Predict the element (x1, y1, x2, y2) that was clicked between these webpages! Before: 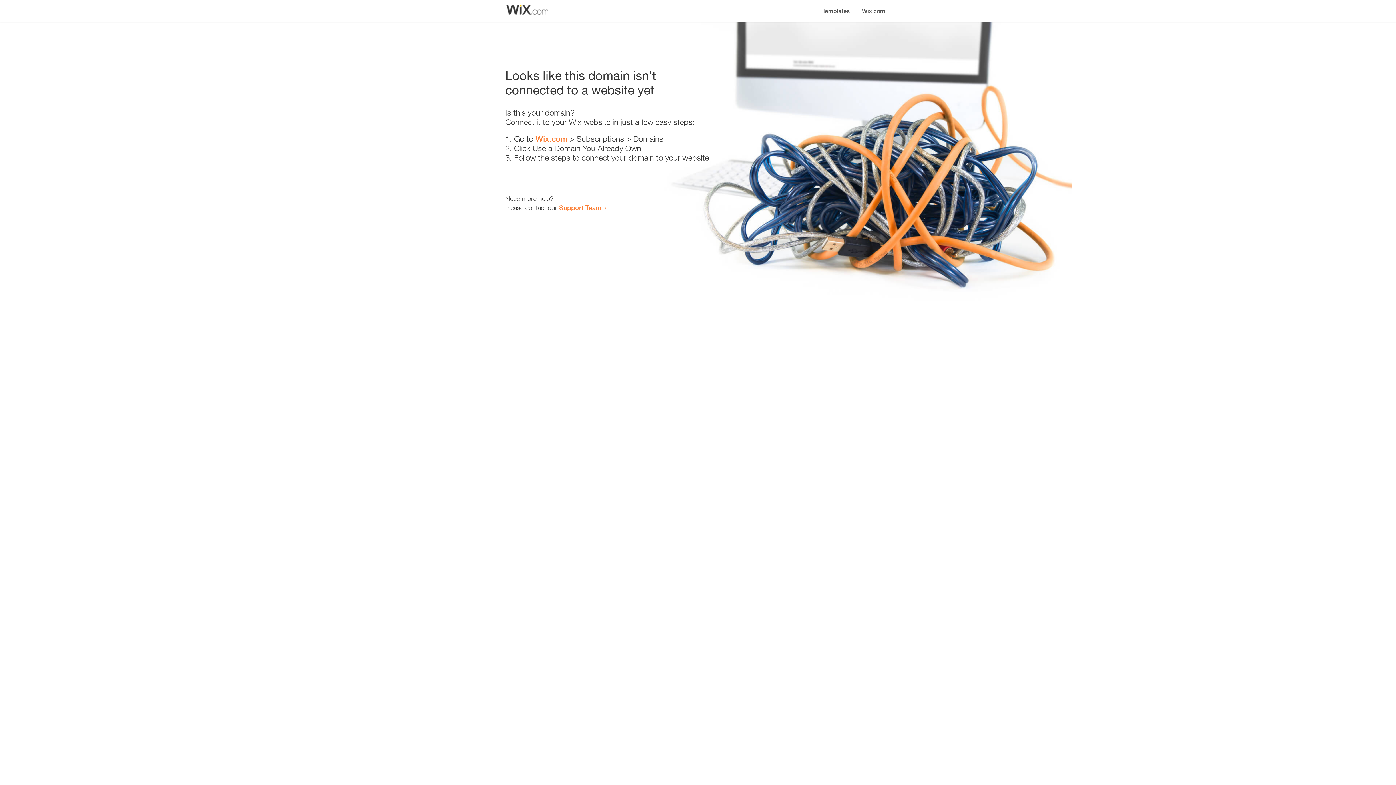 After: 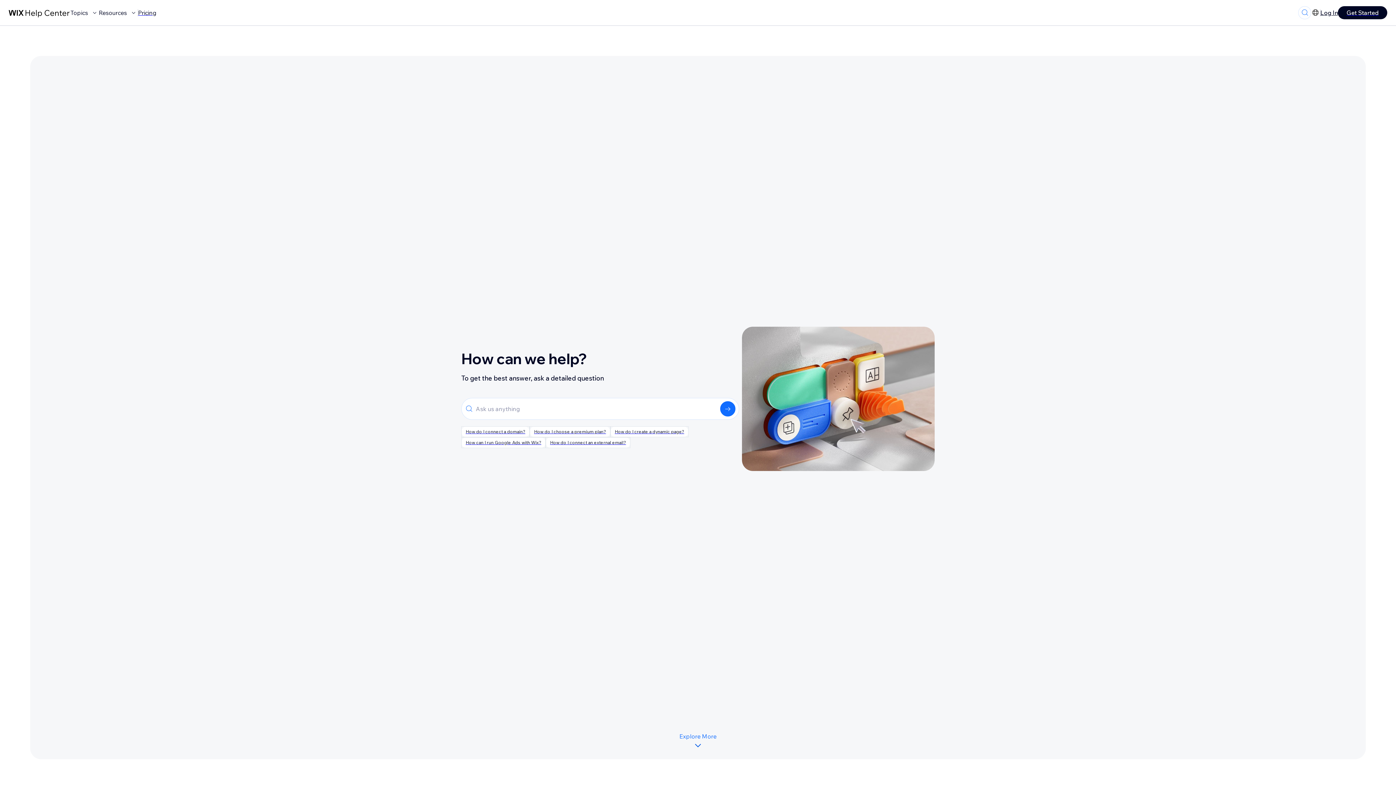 Action: label: Support Team bbox: (559, 203, 601, 211)